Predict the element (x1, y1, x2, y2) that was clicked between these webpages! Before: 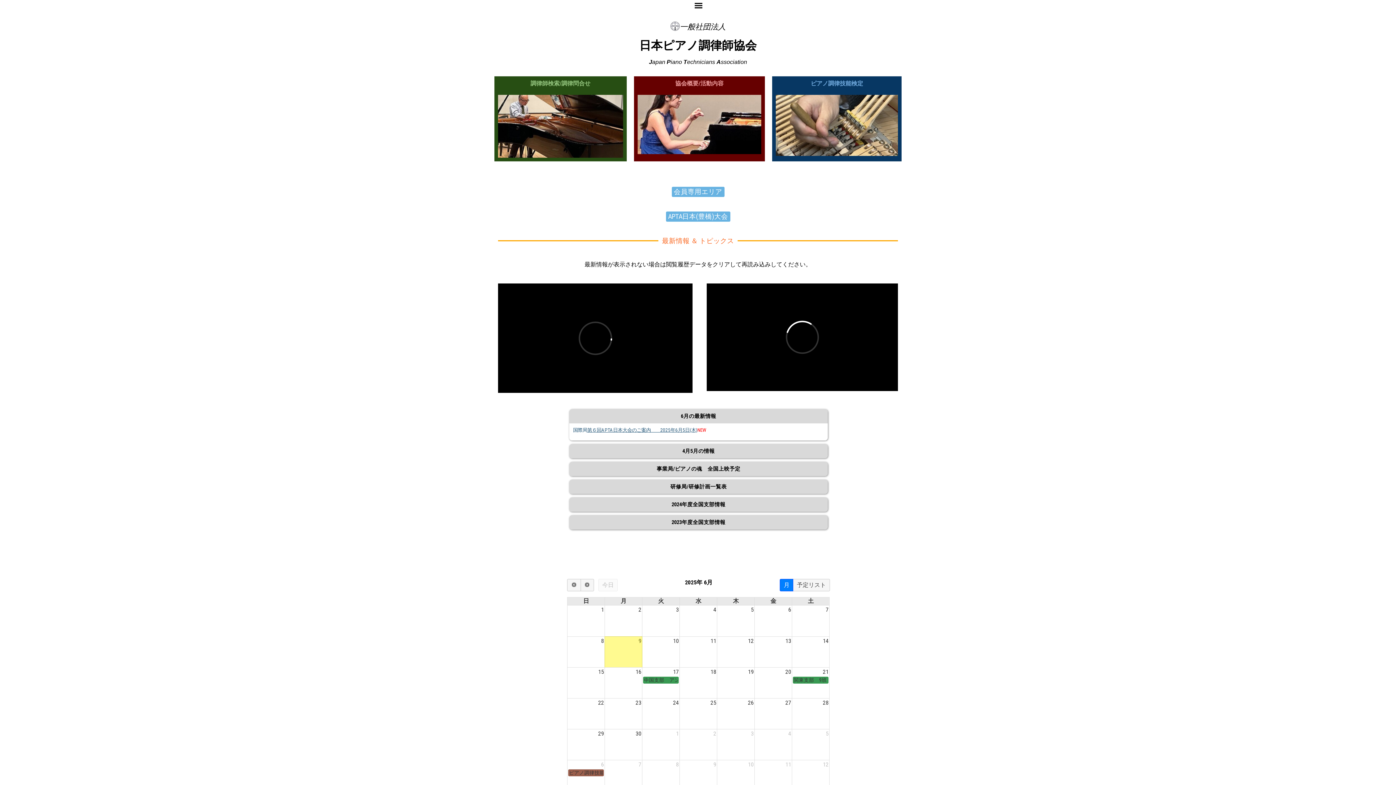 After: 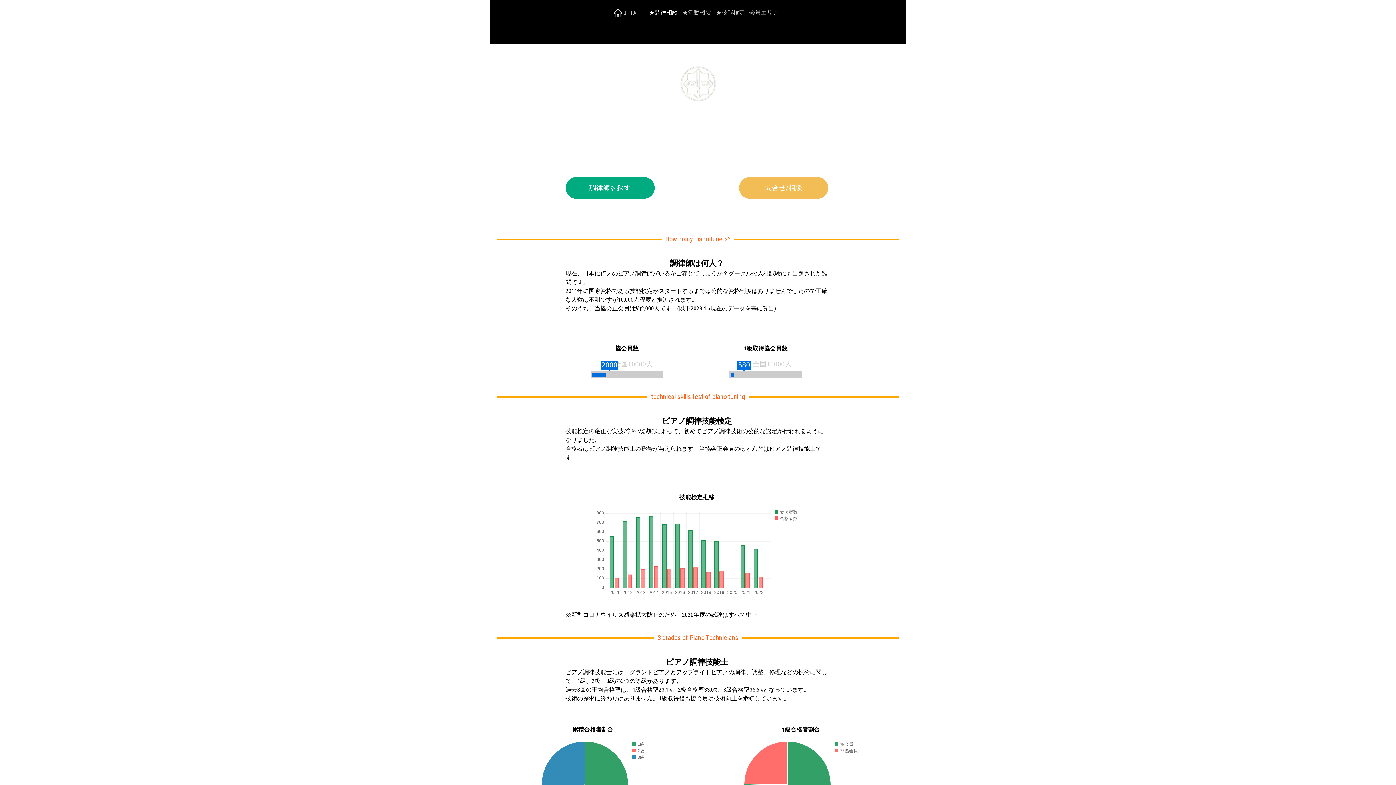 Action: bbox: (498, 91, 623, 97)